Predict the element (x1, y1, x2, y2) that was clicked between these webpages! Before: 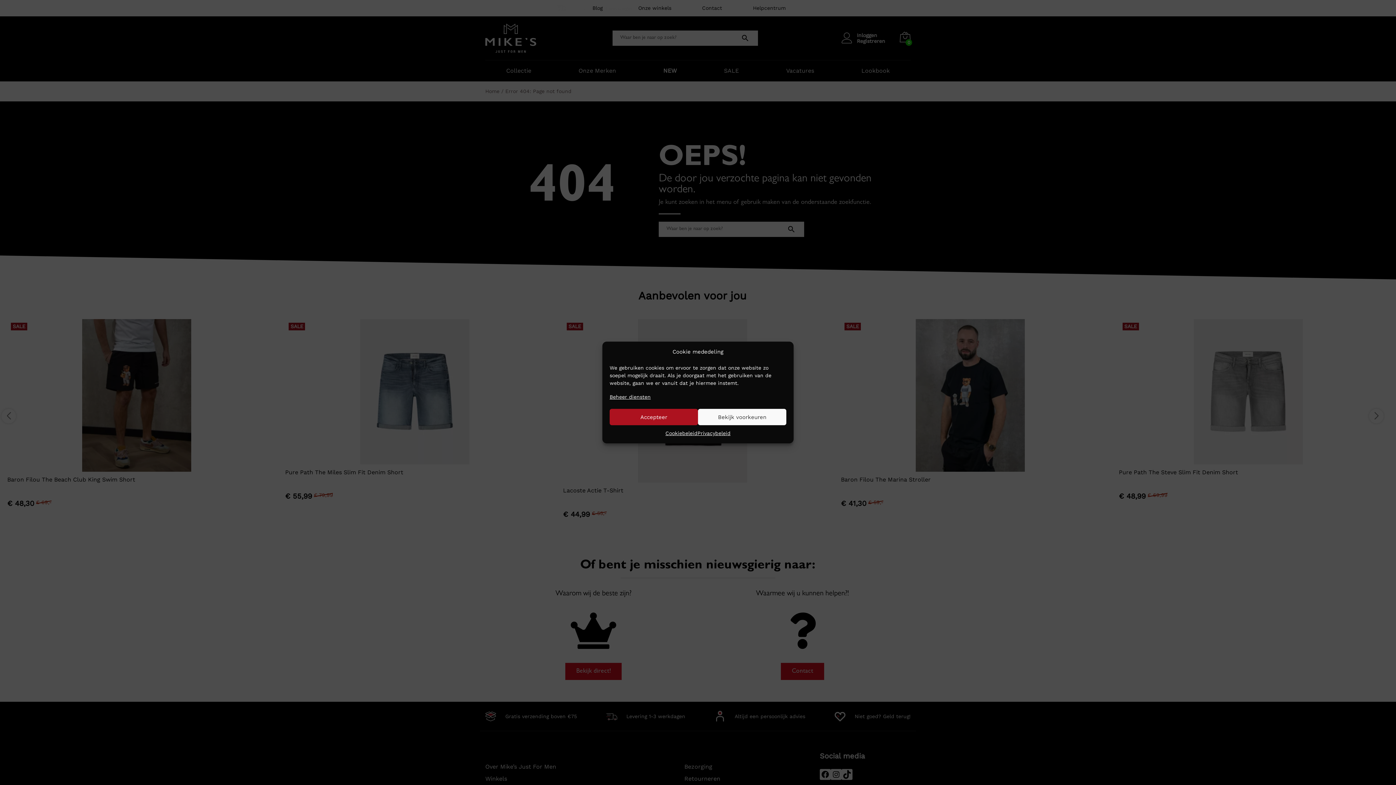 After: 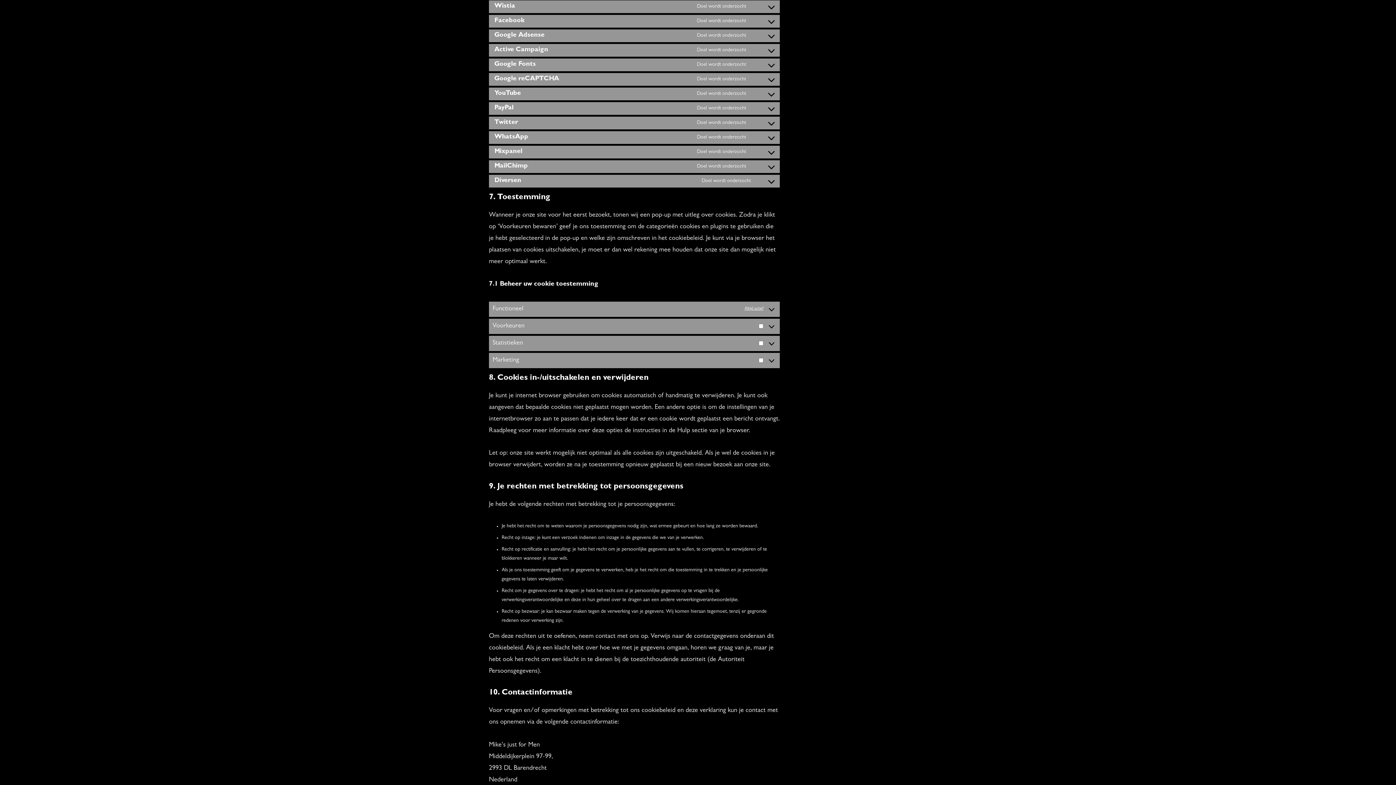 Action: bbox: (609, 392, 650, 401) label: Beheer diensten